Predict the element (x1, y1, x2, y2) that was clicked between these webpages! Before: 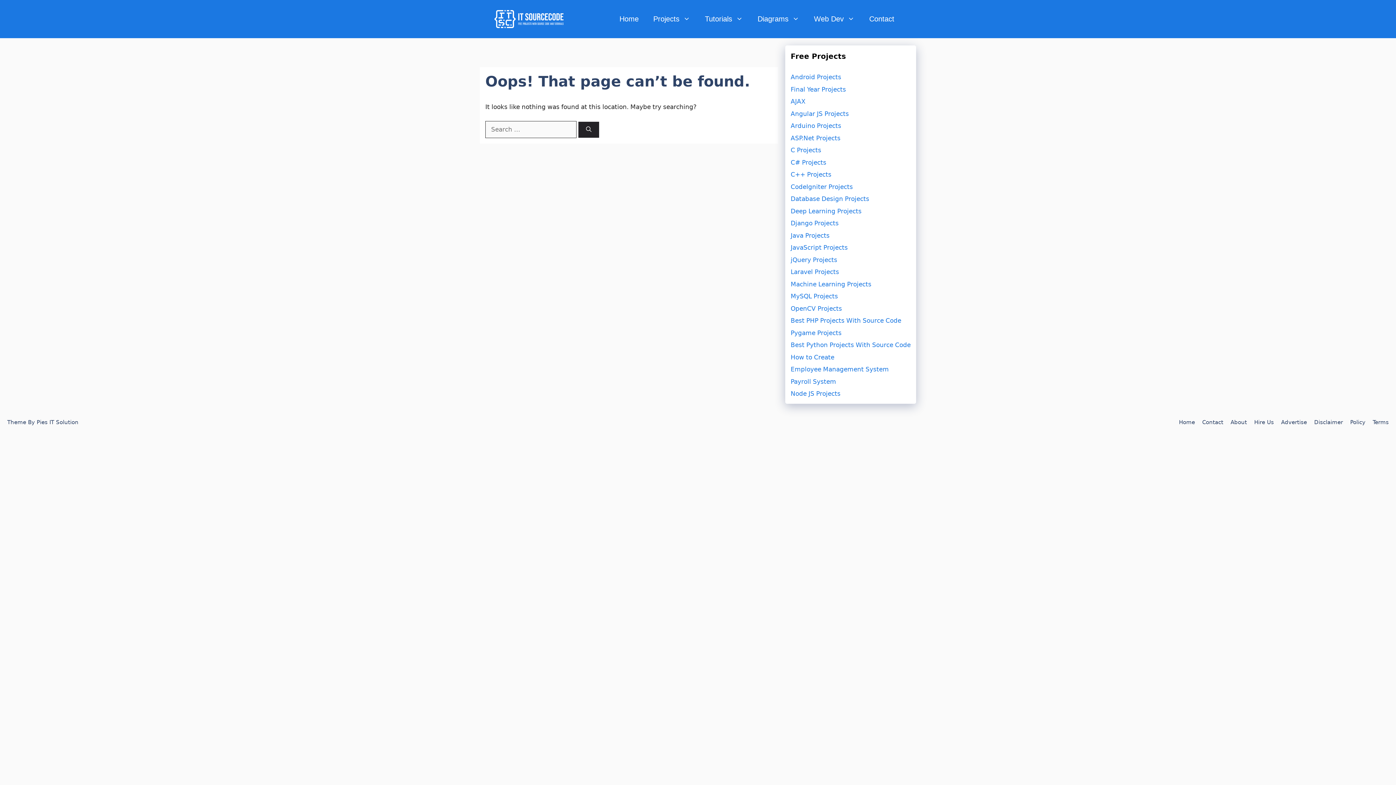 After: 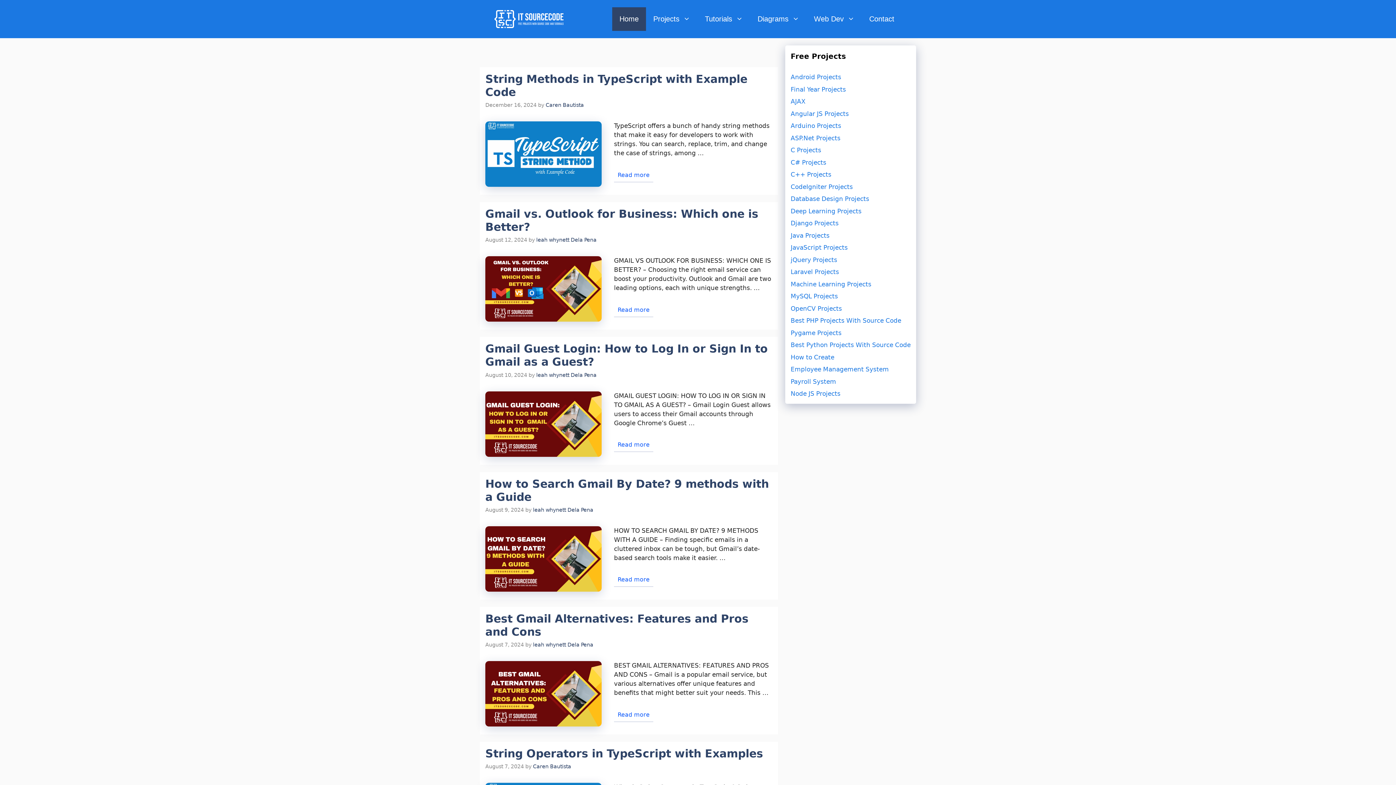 Action: bbox: (494, 14, 563, 22)